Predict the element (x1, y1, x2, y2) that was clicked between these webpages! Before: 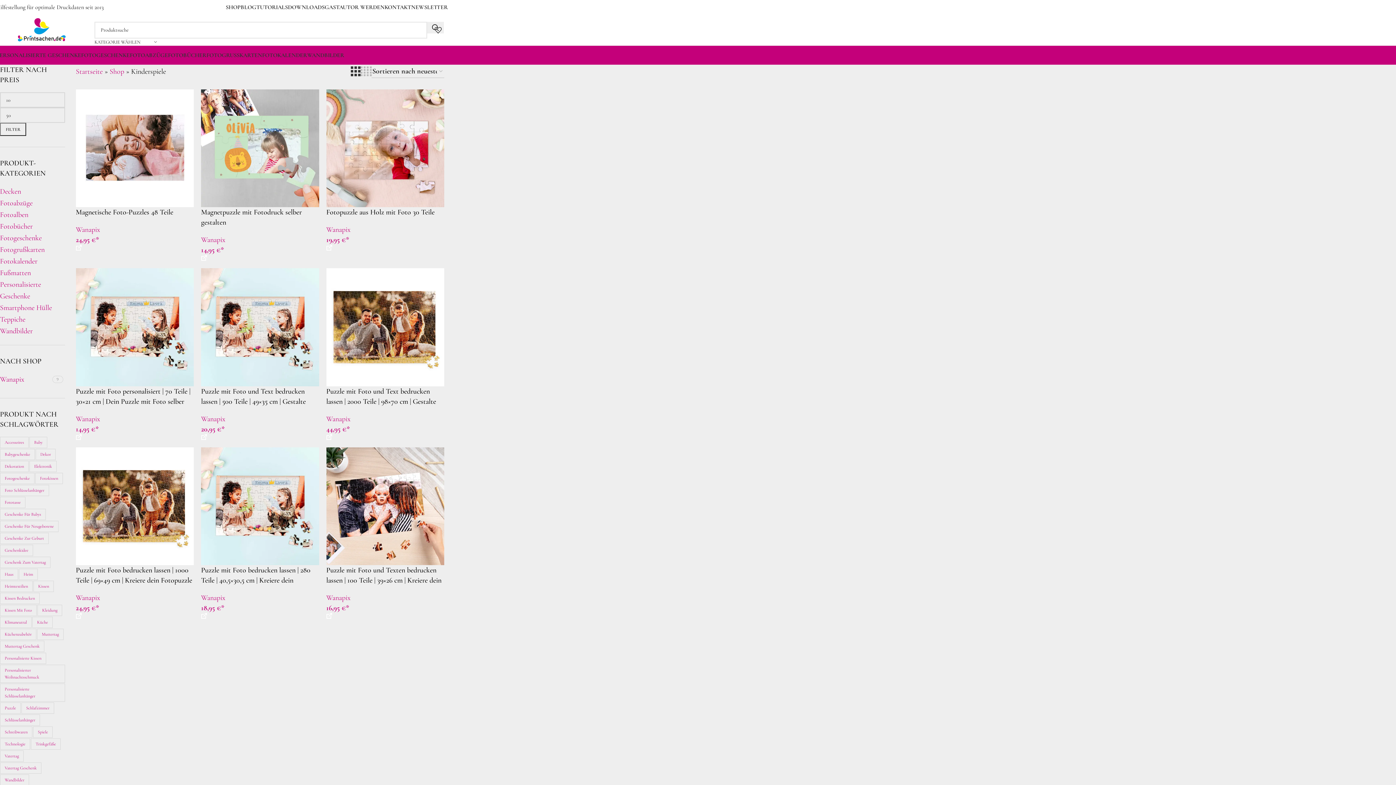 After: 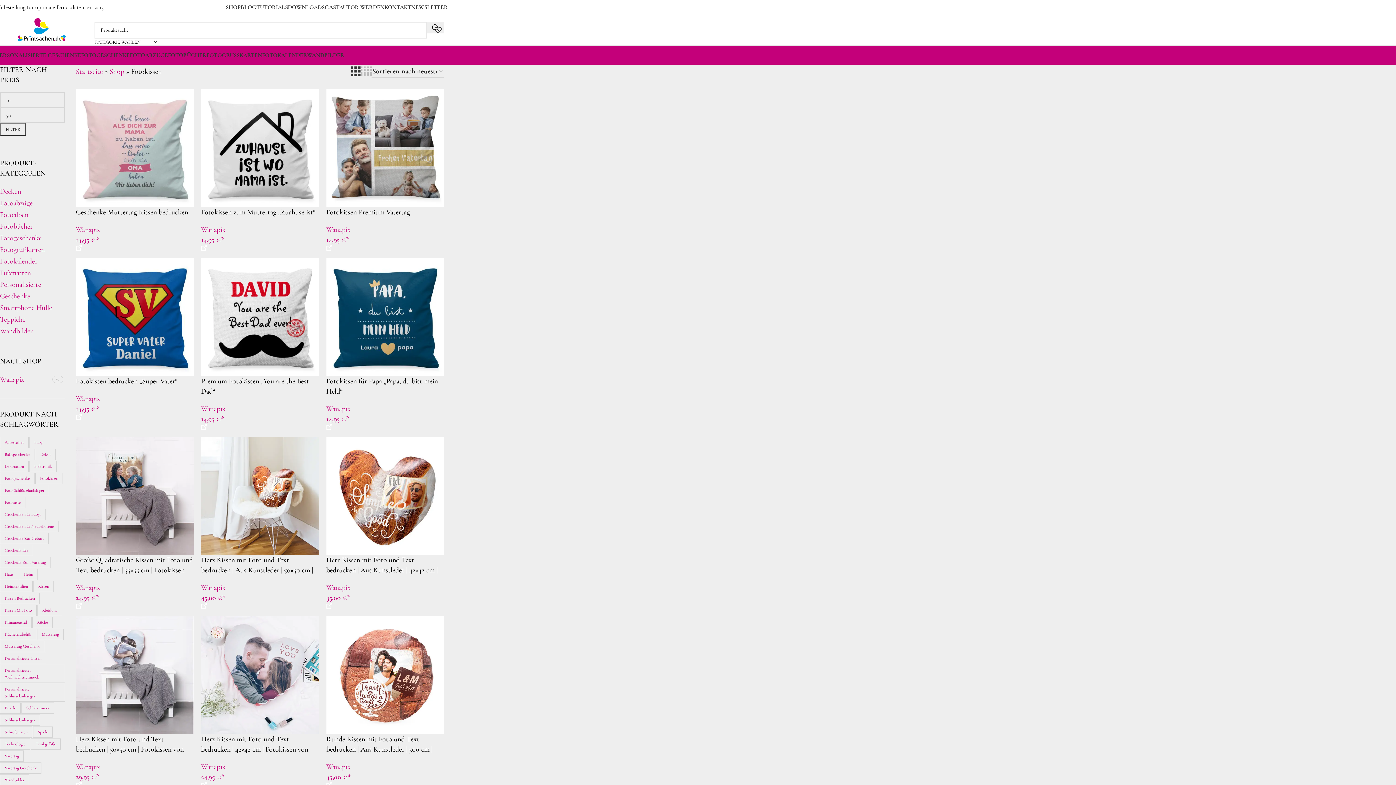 Action: label: Fotokissen (25 Produkte) bbox: (35, 473, 62, 484)